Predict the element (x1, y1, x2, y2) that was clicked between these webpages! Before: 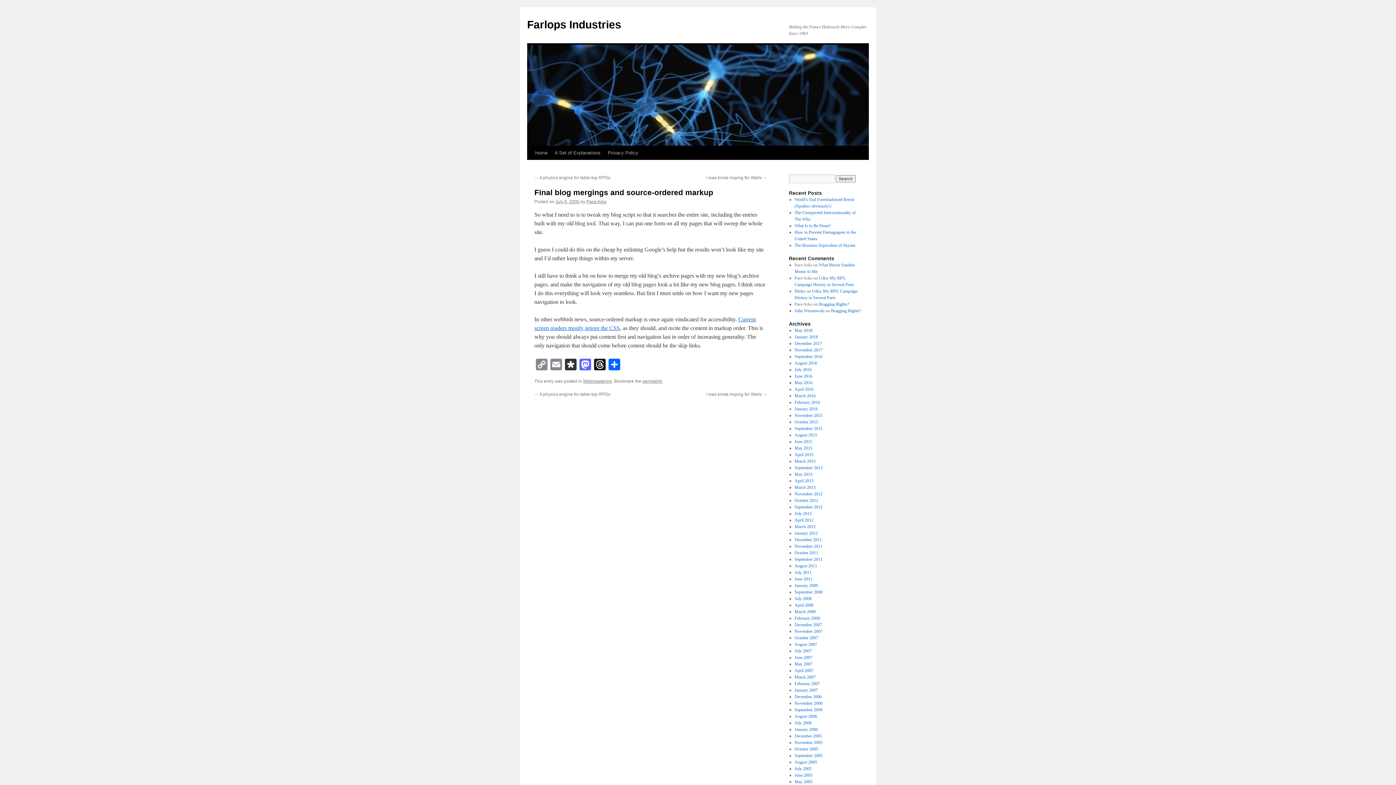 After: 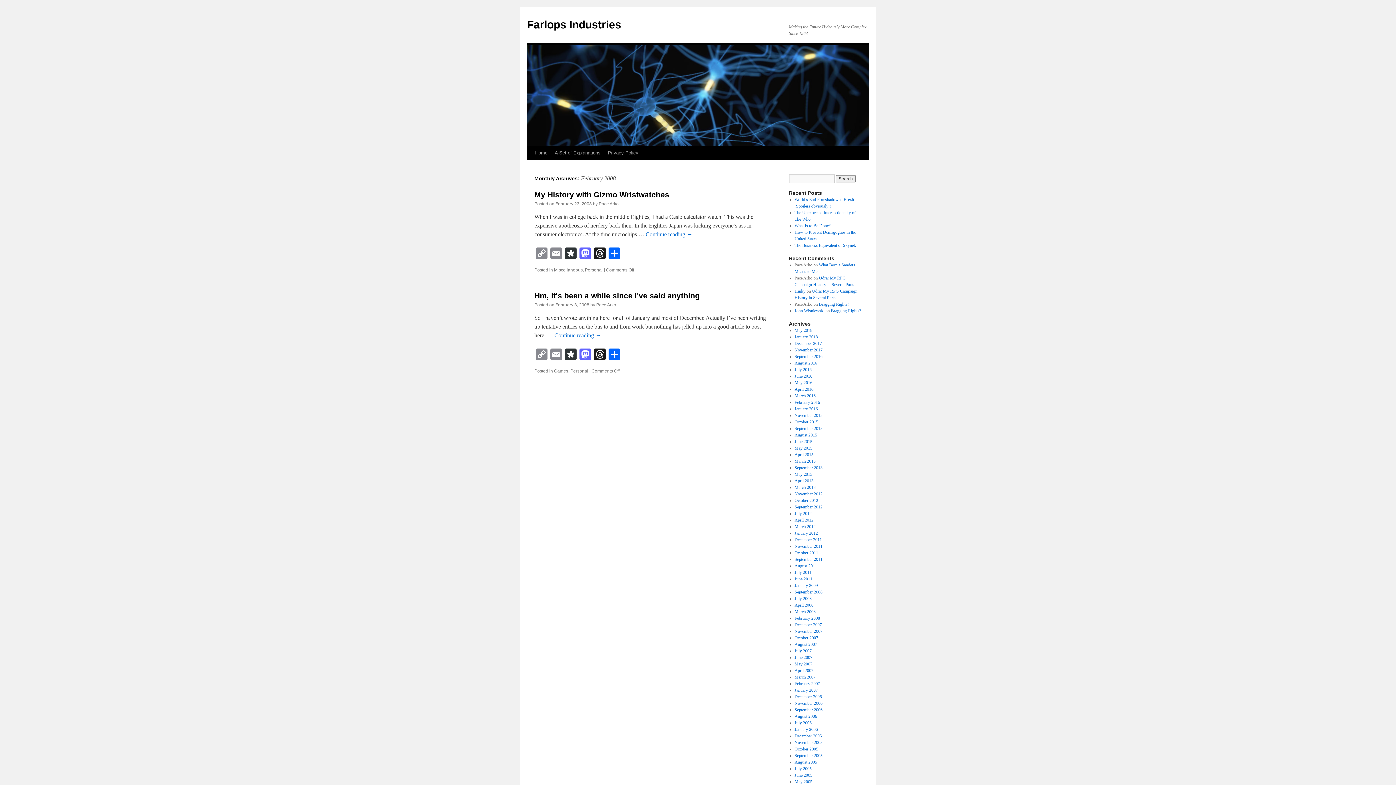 Action: label: February 2008 bbox: (794, 616, 820, 621)